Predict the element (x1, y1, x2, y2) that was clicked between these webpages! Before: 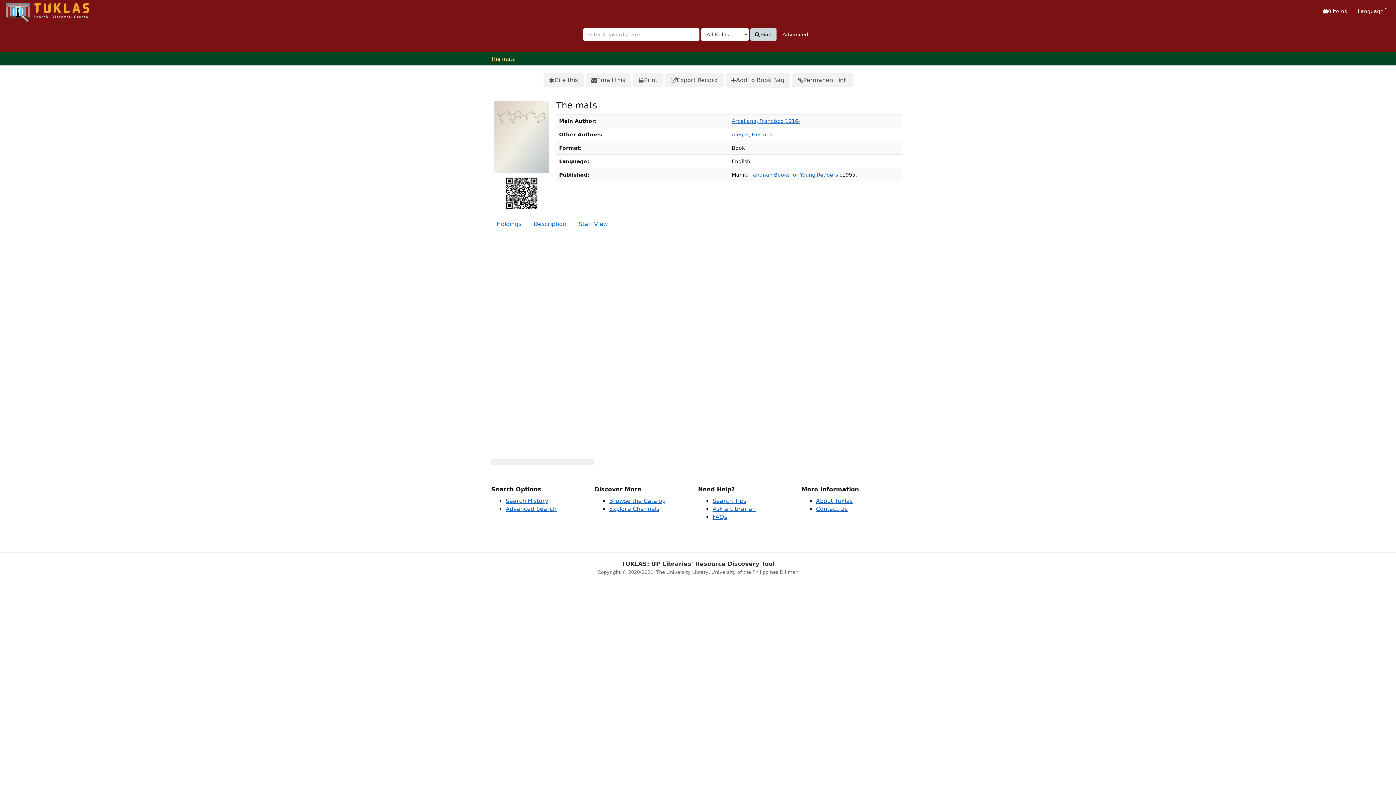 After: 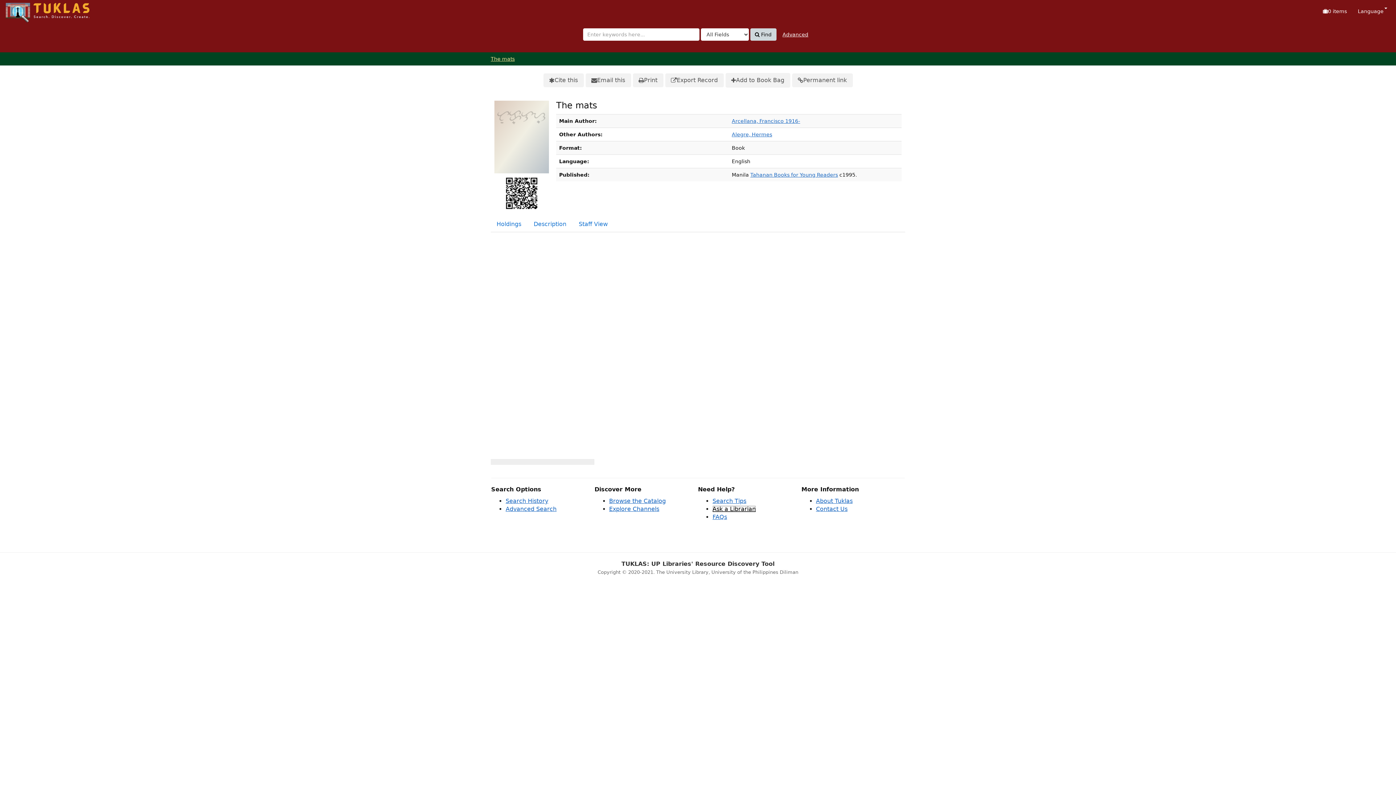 Action: bbox: (712, 505, 756, 512) label: Ask a Librarian